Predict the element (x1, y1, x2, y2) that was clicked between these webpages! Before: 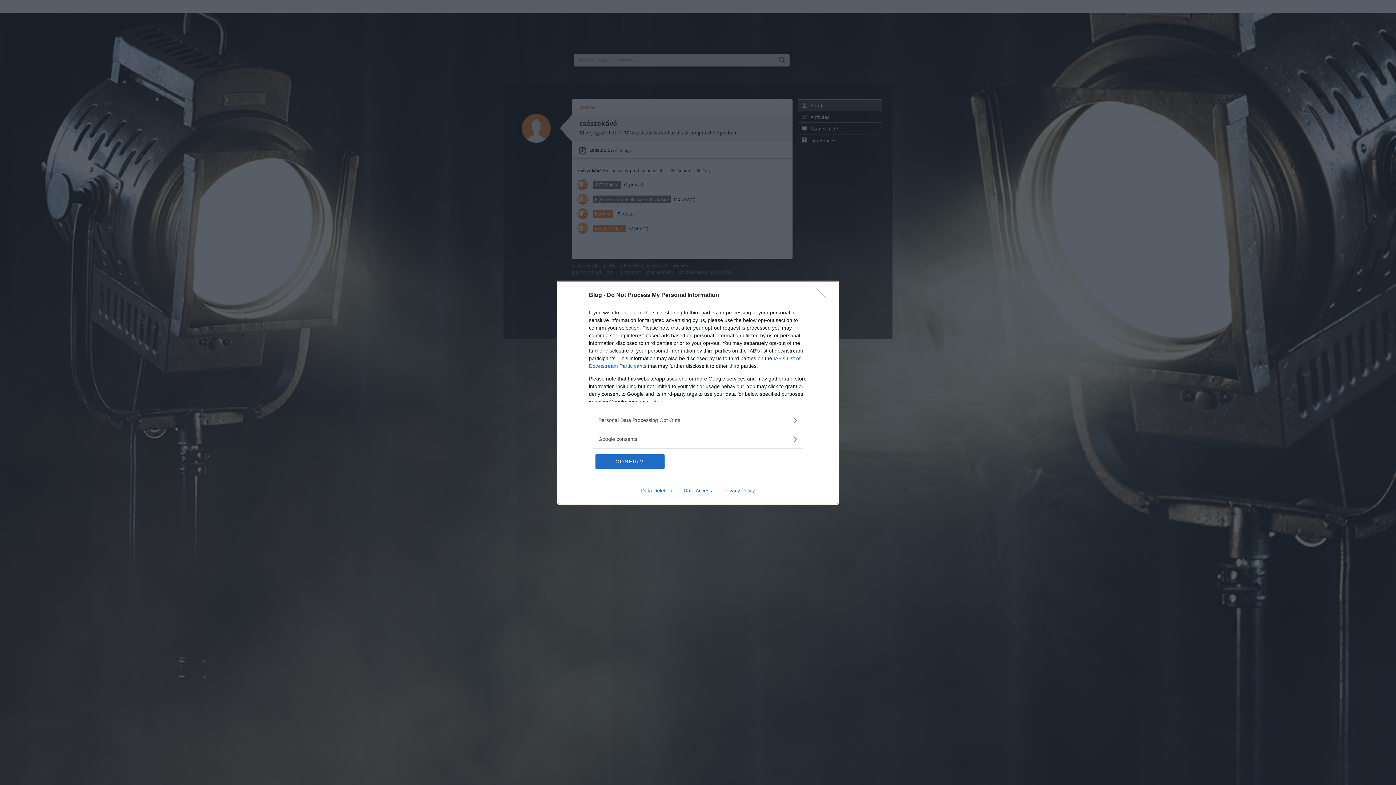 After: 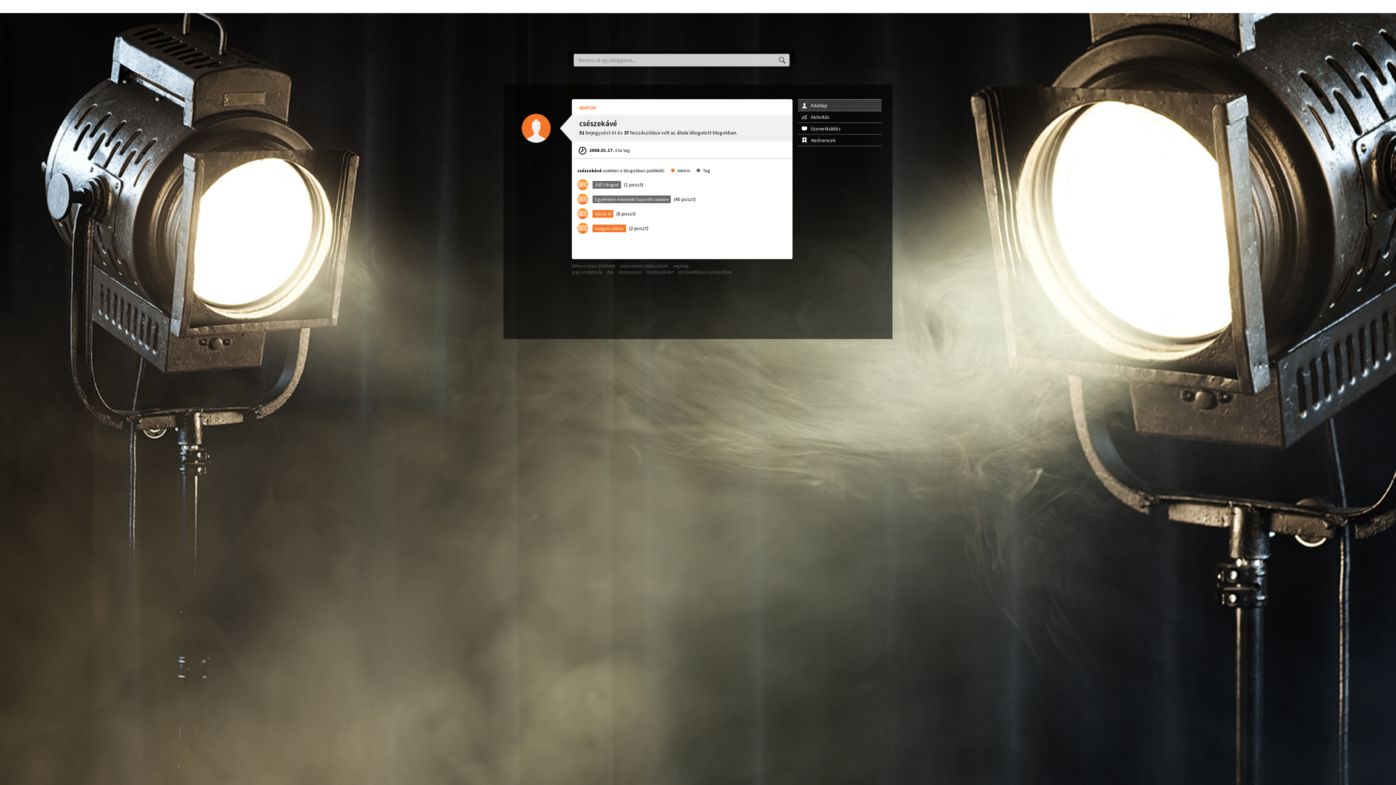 Action: bbox: (595, 454, 664, 468) label: CONFIRM